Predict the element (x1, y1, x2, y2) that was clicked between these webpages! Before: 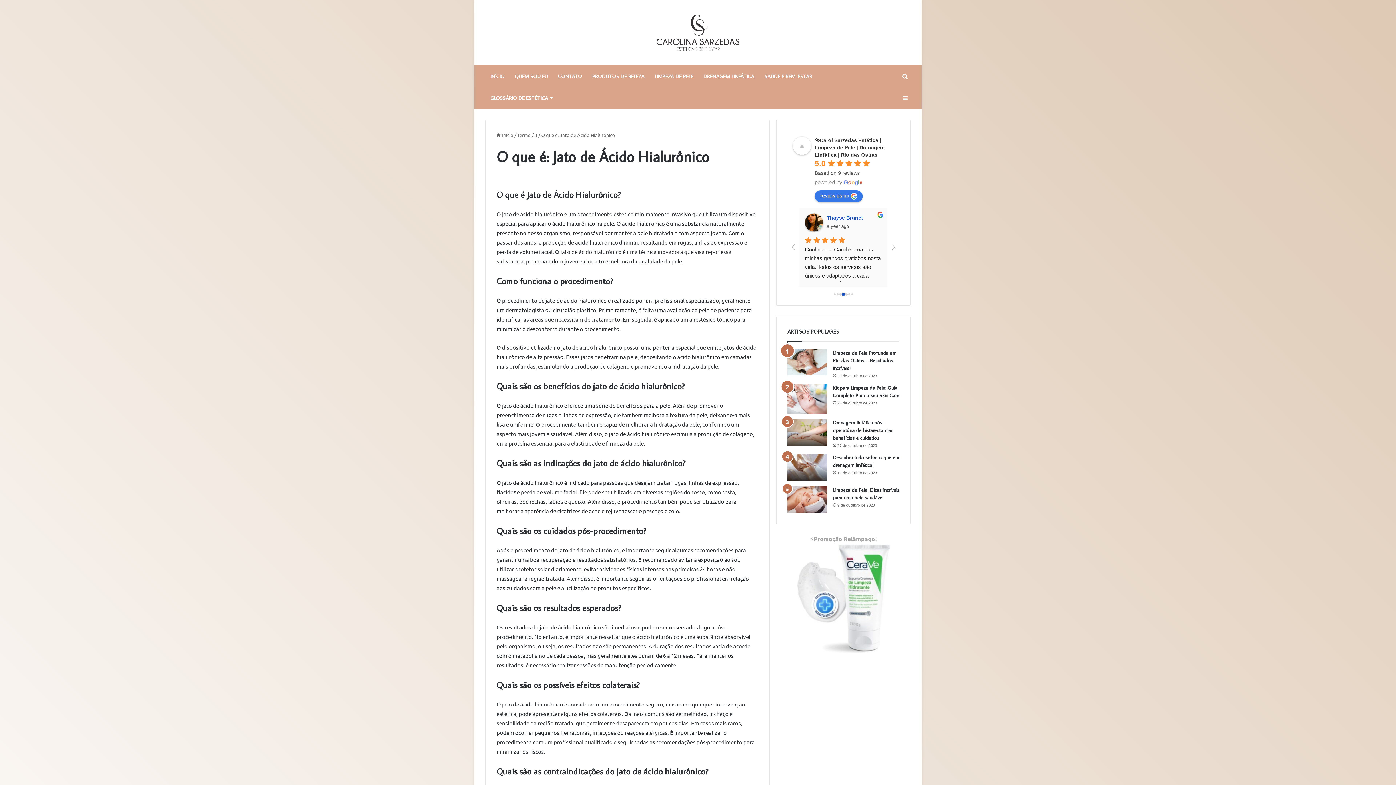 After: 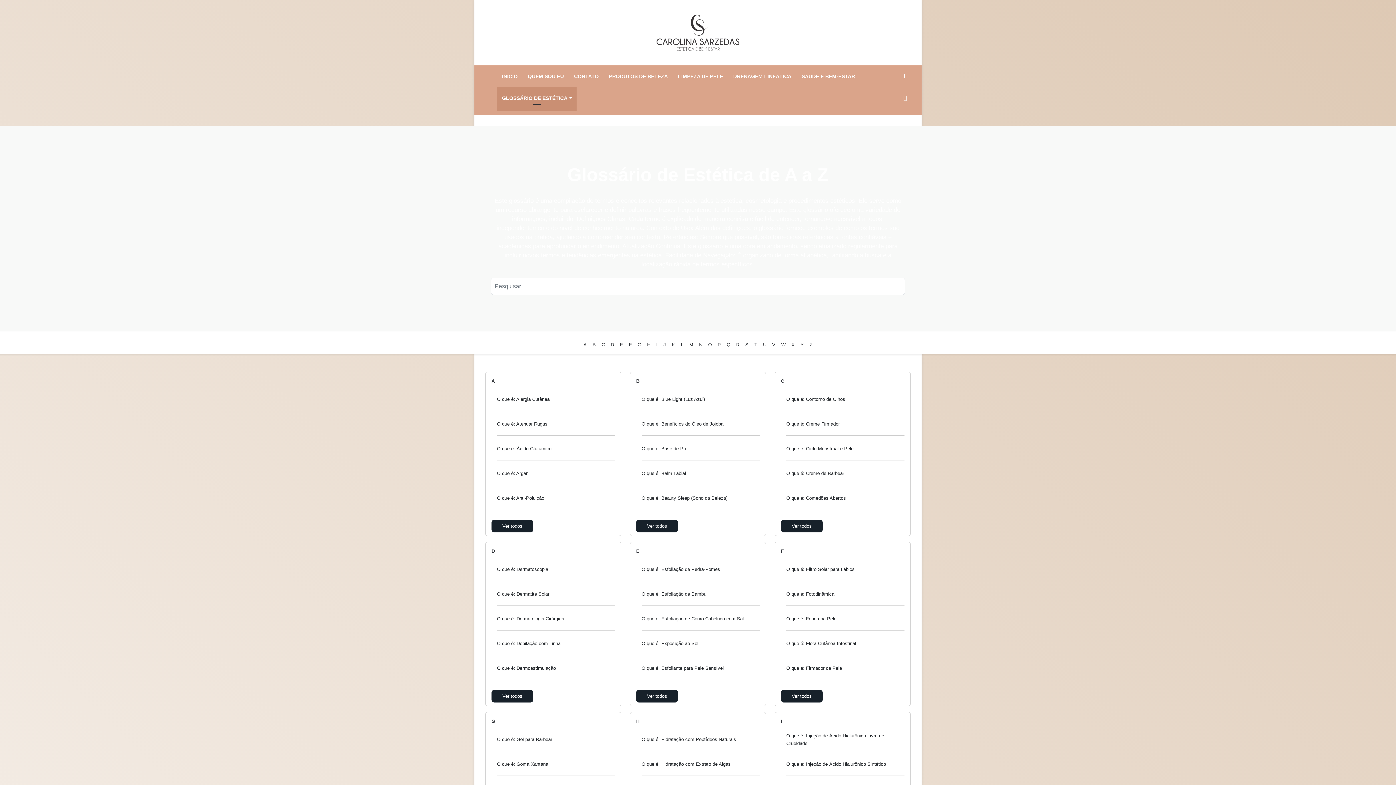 Action: bbox: (485, 87, 557, 109) label: GLOSSÁRIO DE ESTÉTICA